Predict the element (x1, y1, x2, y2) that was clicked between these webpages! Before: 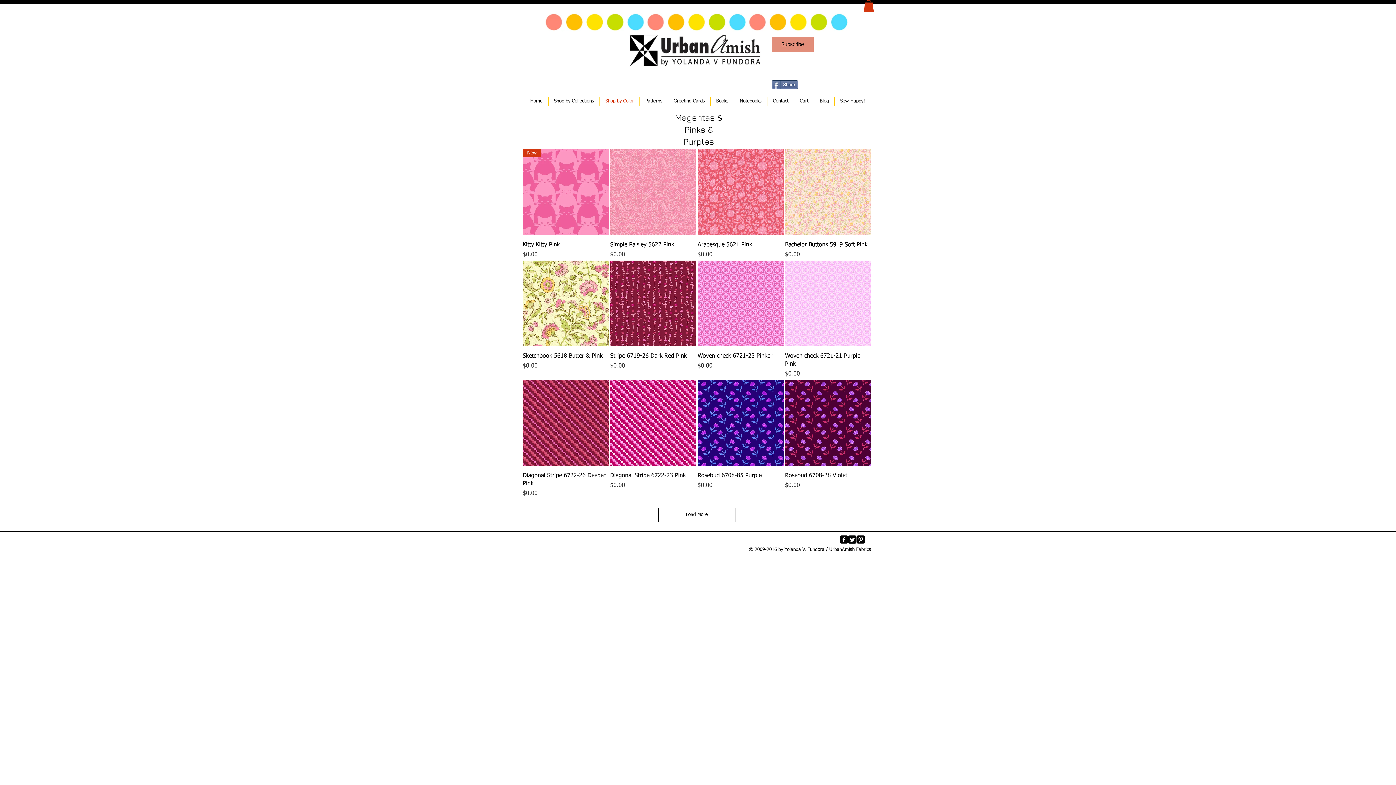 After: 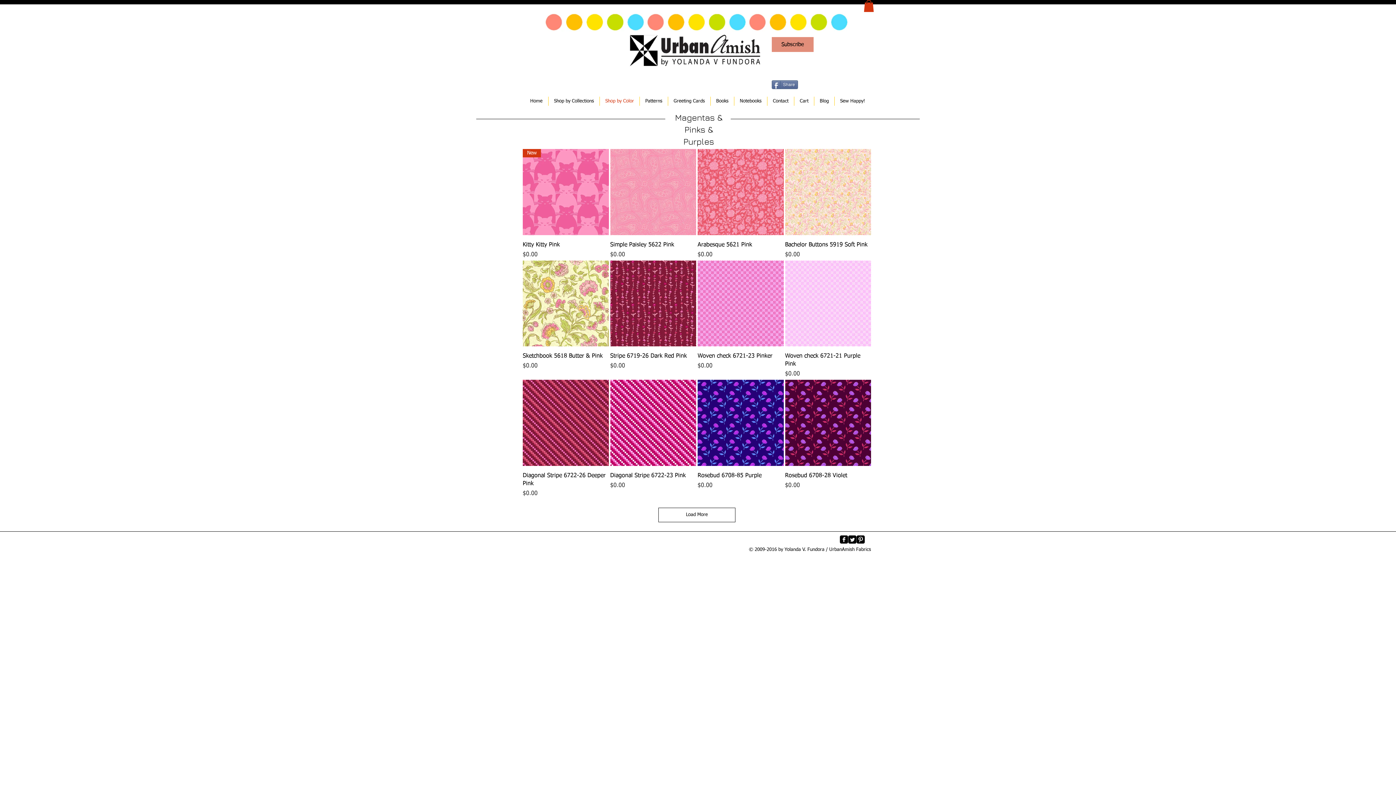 Action: label: Pinterest-Square bbox: (856, 535, 865, 543)